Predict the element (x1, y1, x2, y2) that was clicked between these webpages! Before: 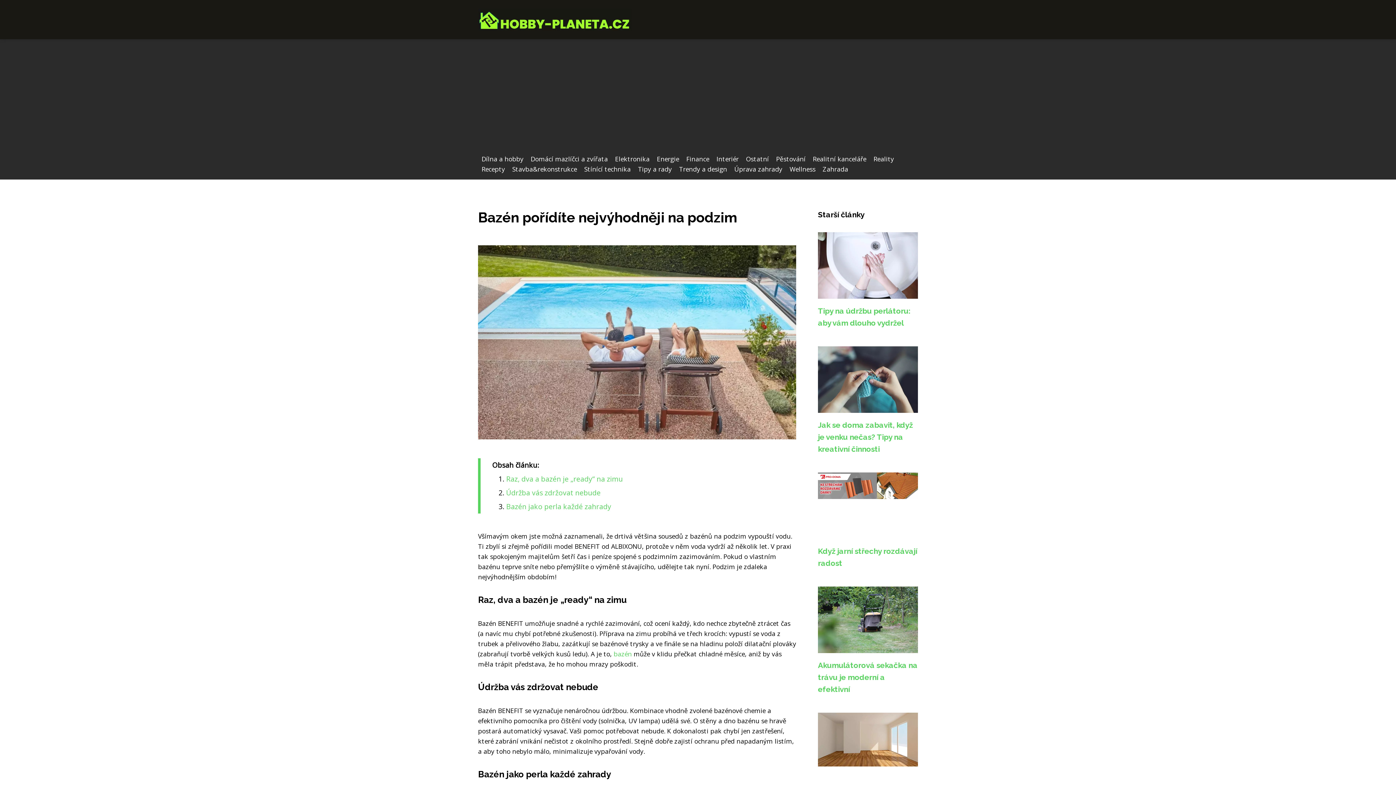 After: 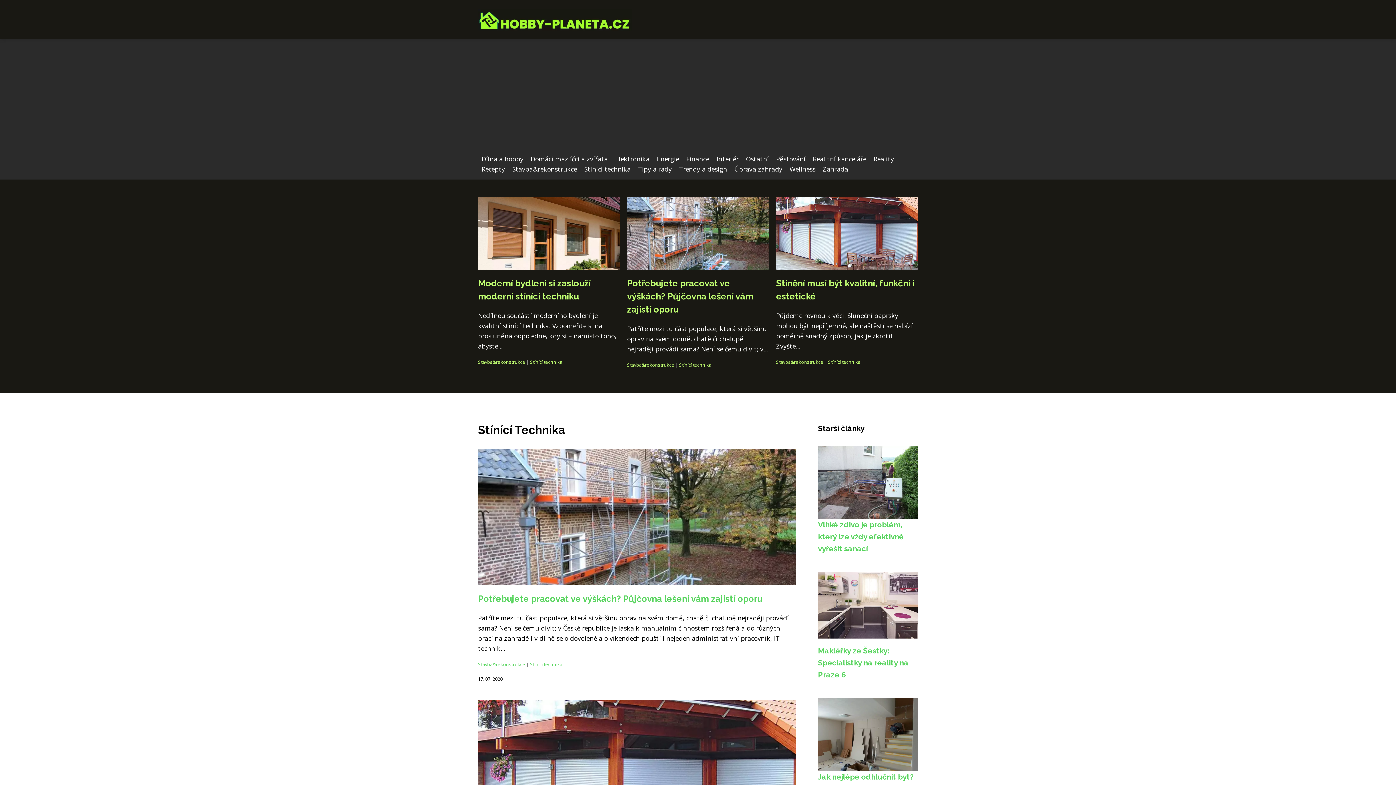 Action: bbox: (580, 164, 634, 173) label: Stínící technika